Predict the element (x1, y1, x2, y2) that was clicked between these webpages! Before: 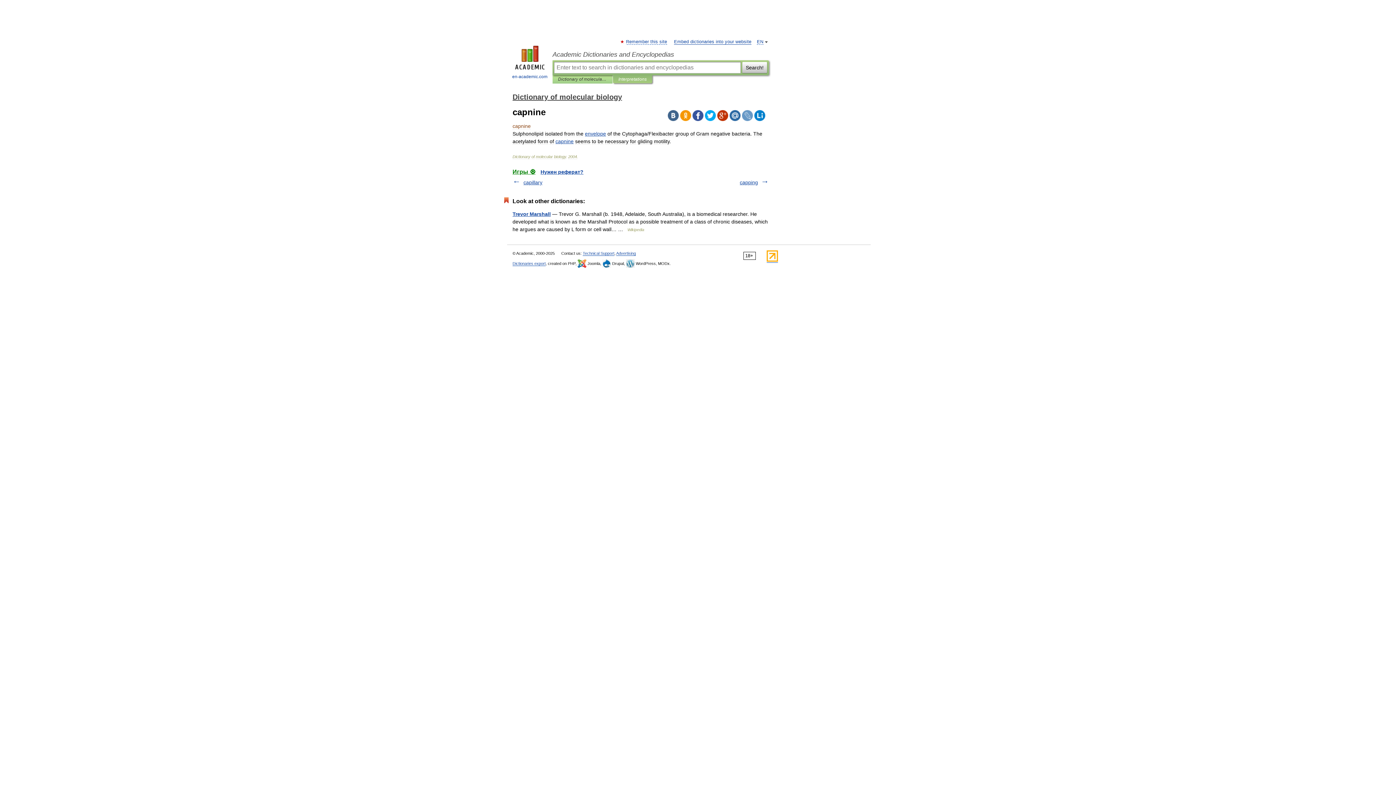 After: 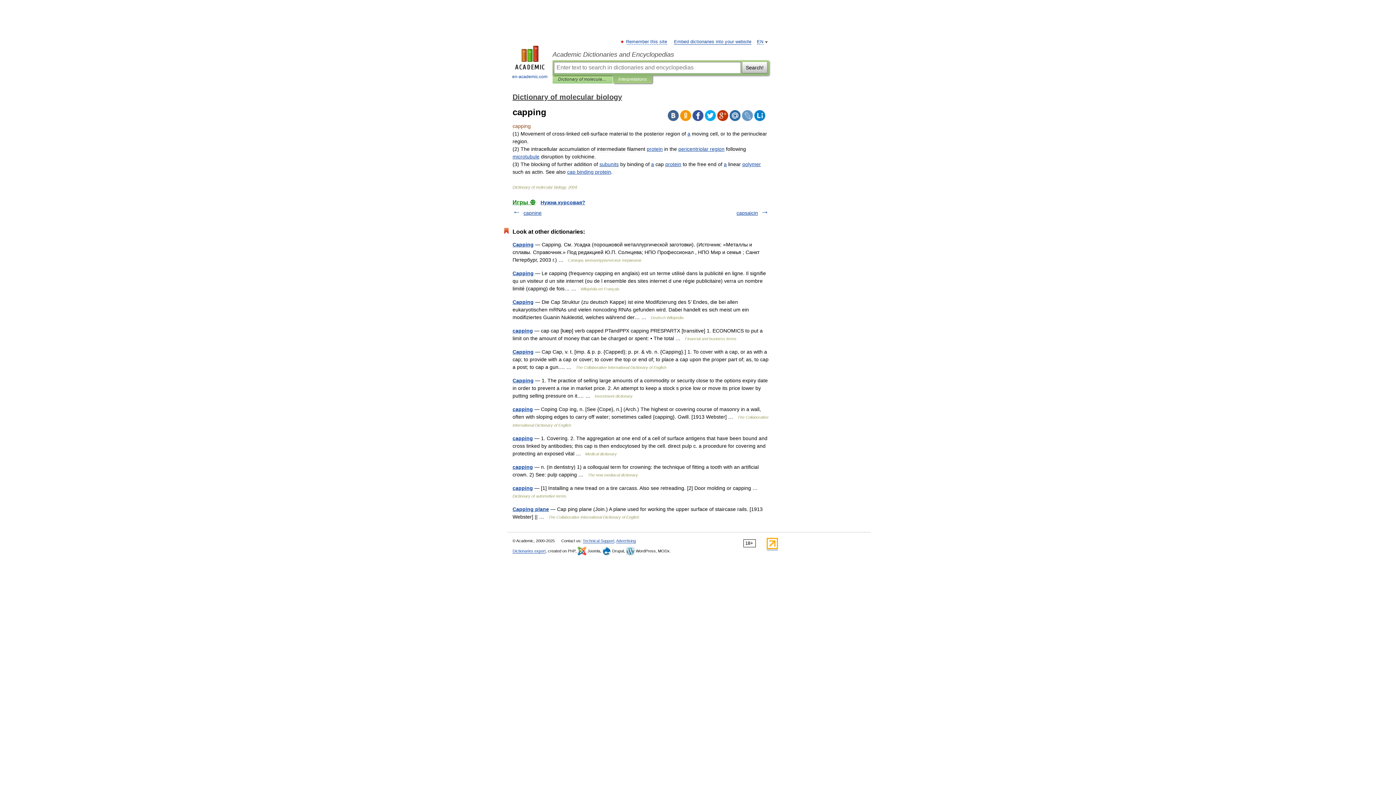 Action: label: capping bbox: (740, 179, 758, 185)